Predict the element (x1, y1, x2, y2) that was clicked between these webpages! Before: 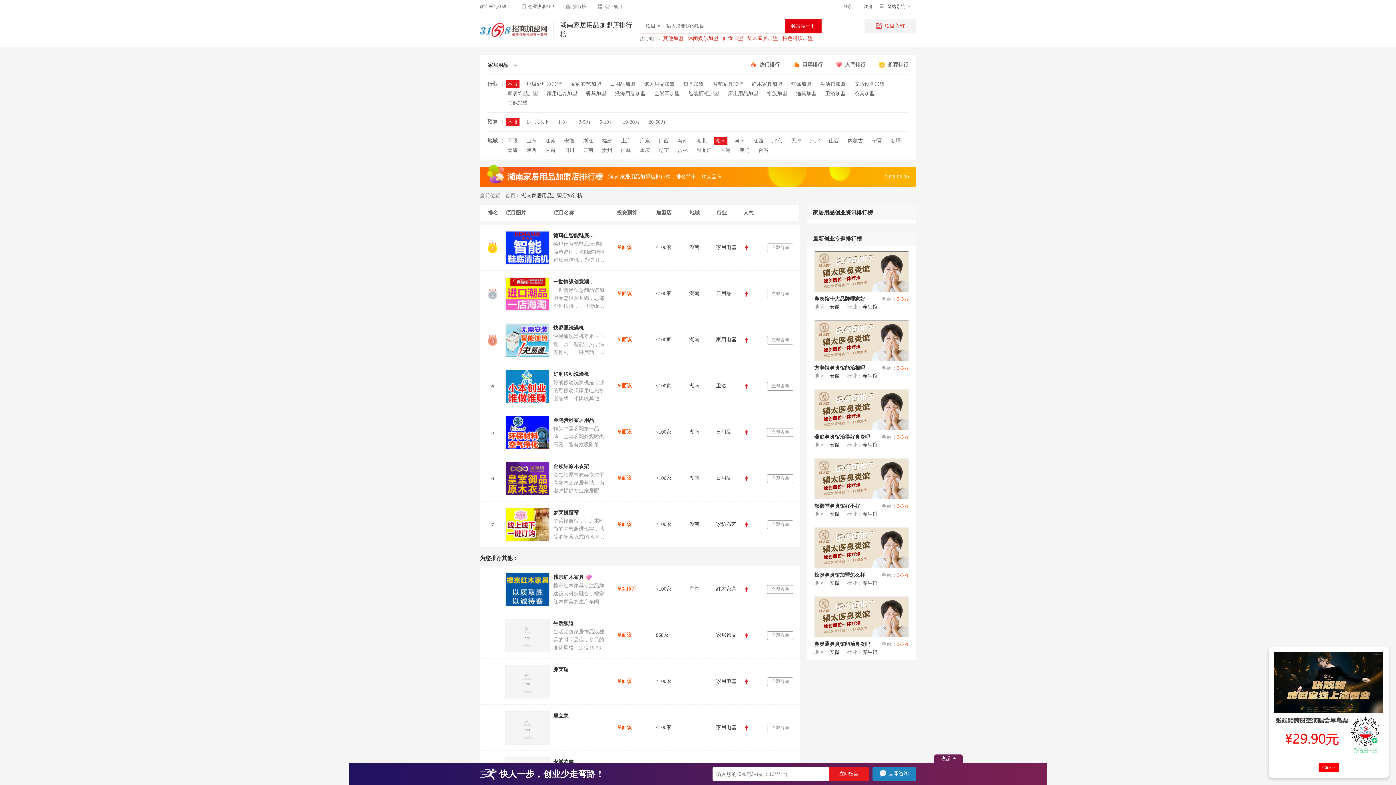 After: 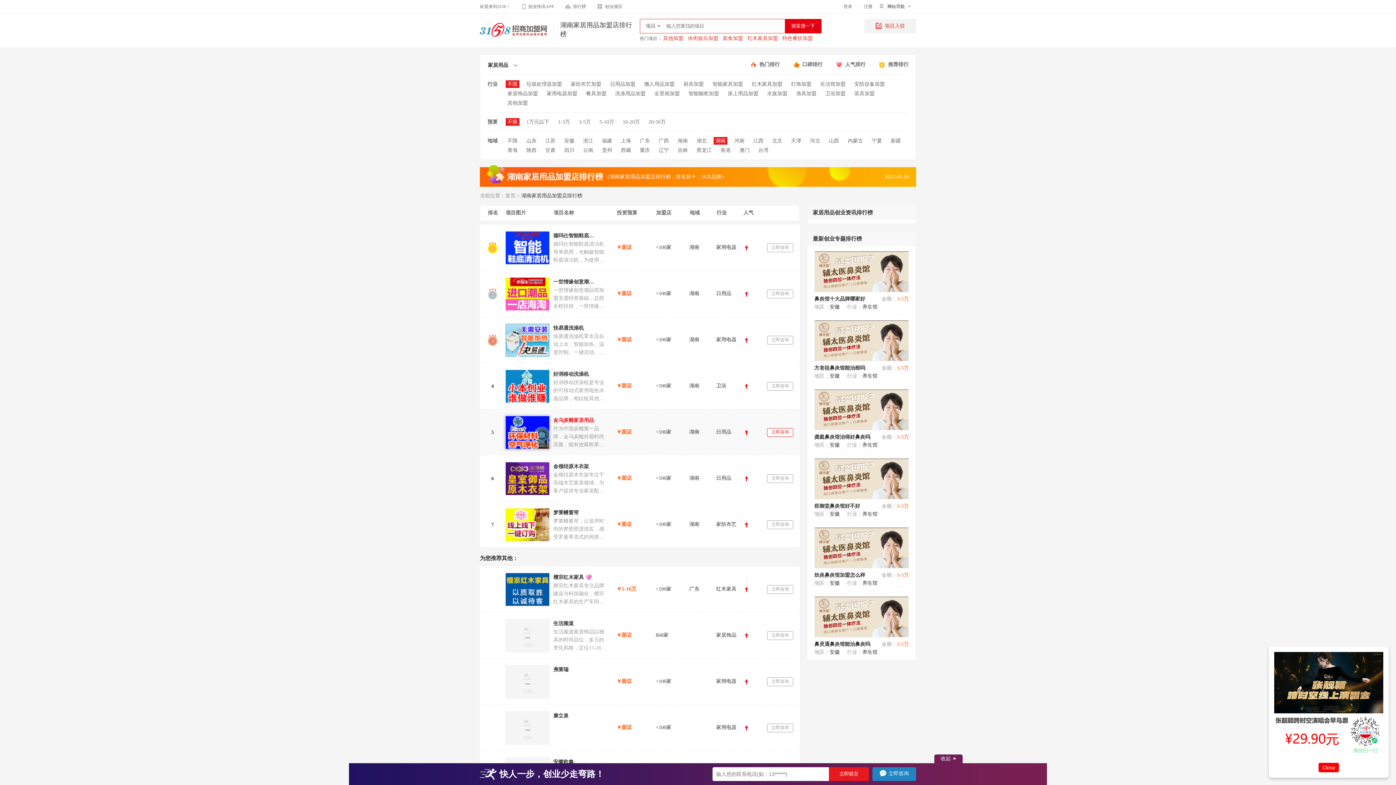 Action: label: 立即咨询 bbox: (767, 428, 793, 437)